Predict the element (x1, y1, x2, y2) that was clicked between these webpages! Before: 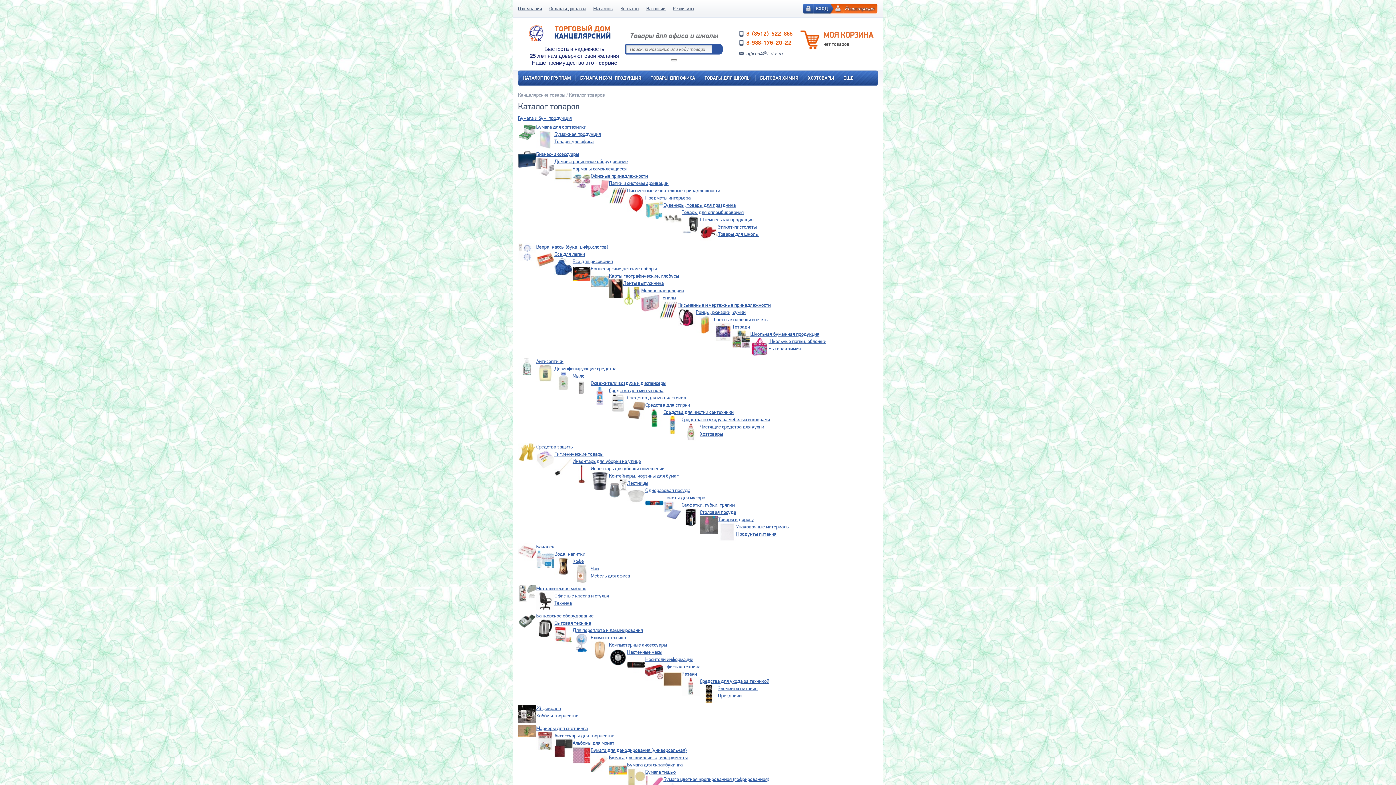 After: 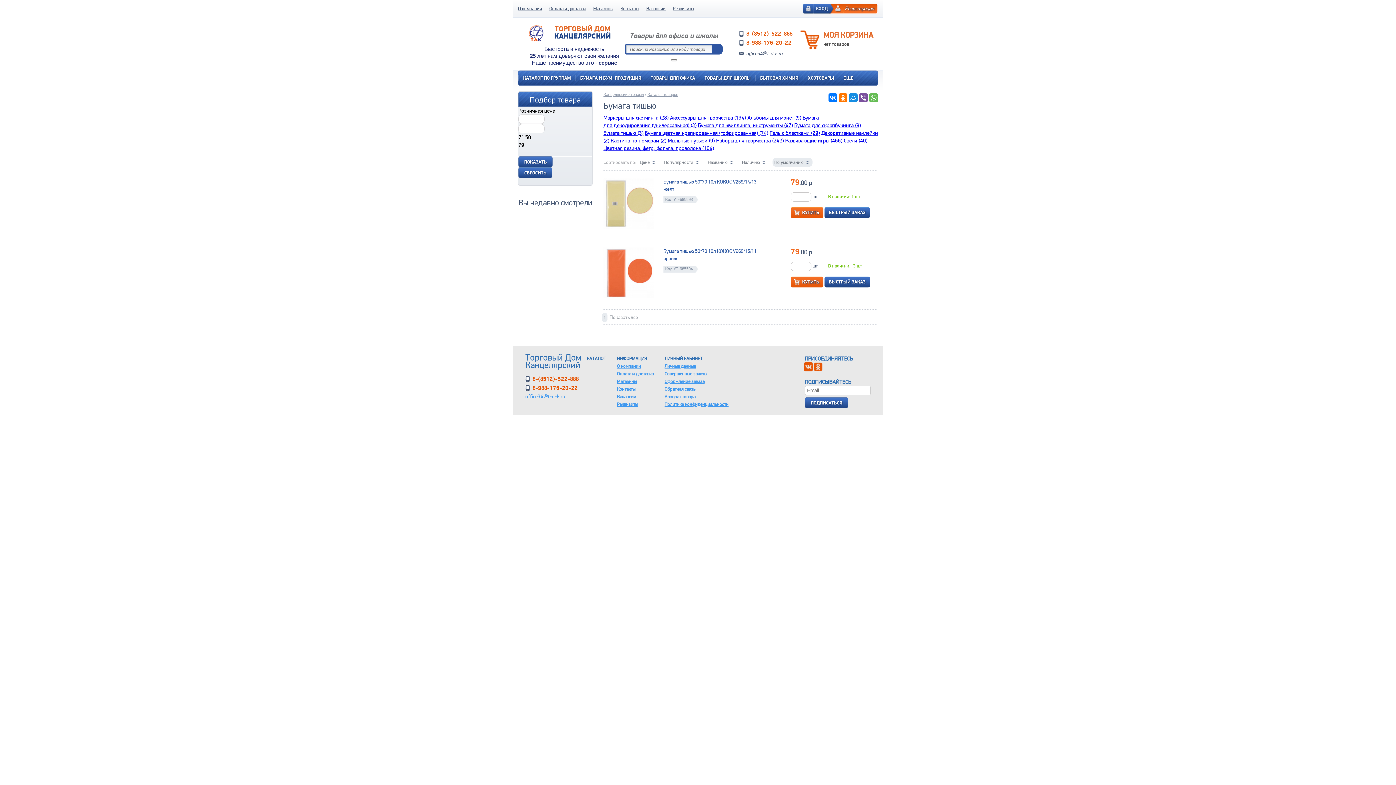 Action: bbox: (518, 768, 878, 776) label: Бумага тишью